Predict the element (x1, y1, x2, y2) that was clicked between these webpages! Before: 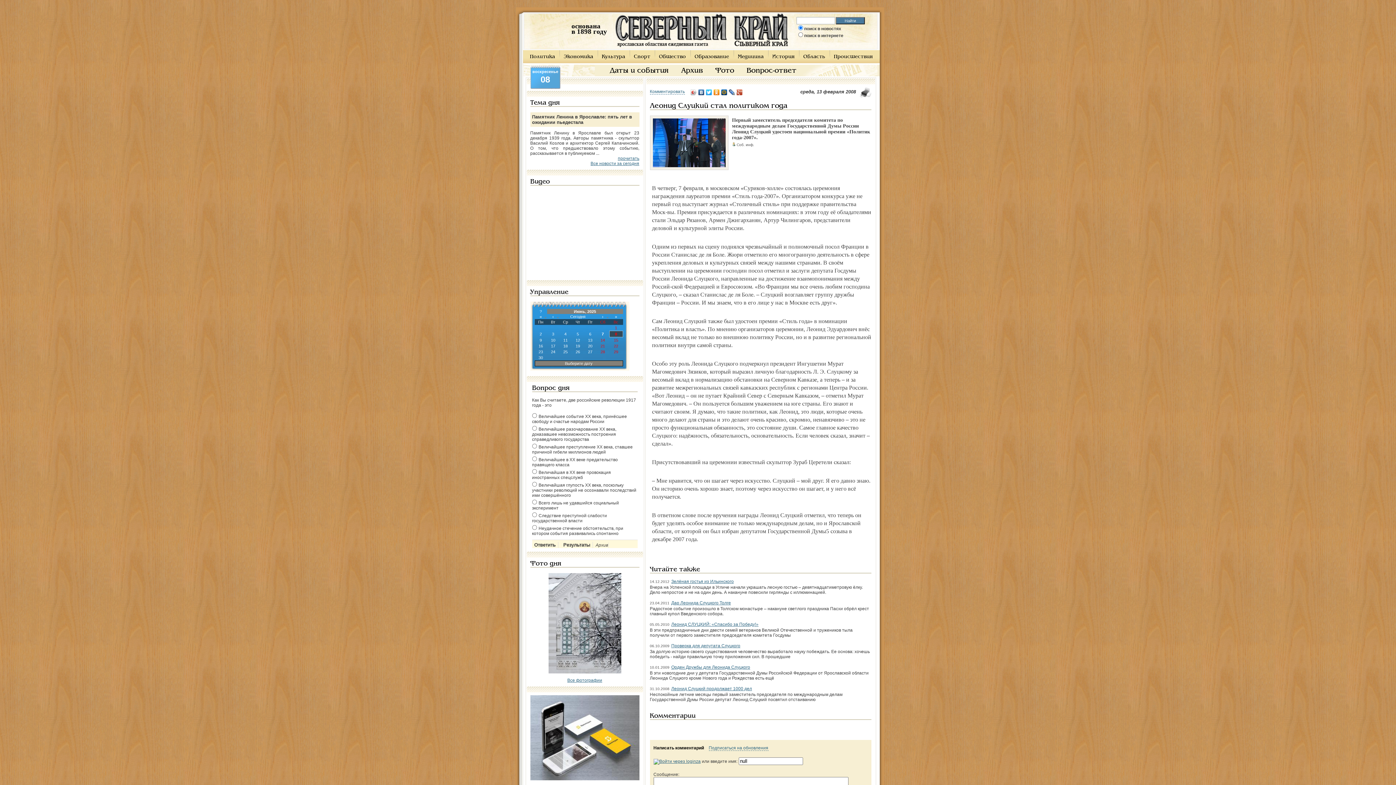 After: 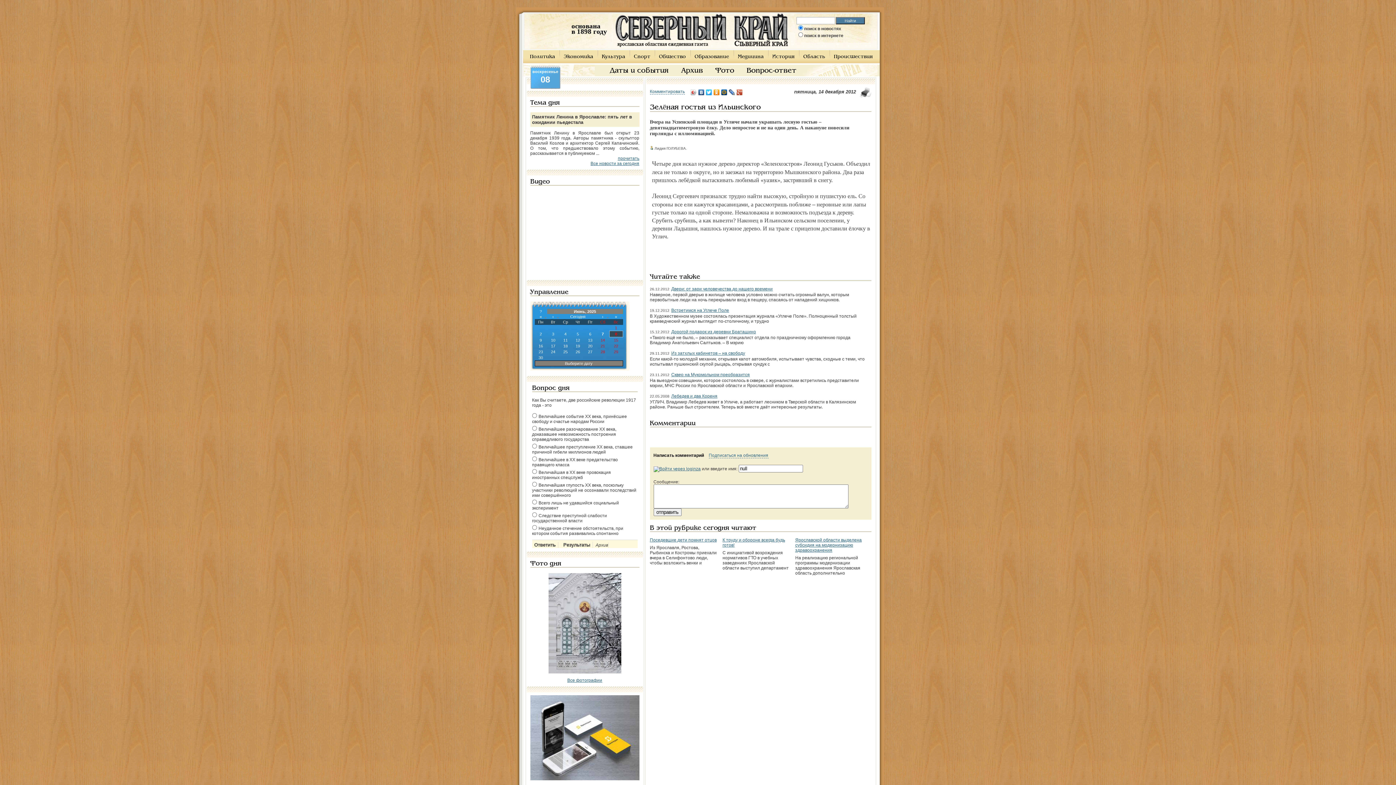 Action: label: Зелёная гостья из Ильинского bbox: (650, 579, 871, 585)